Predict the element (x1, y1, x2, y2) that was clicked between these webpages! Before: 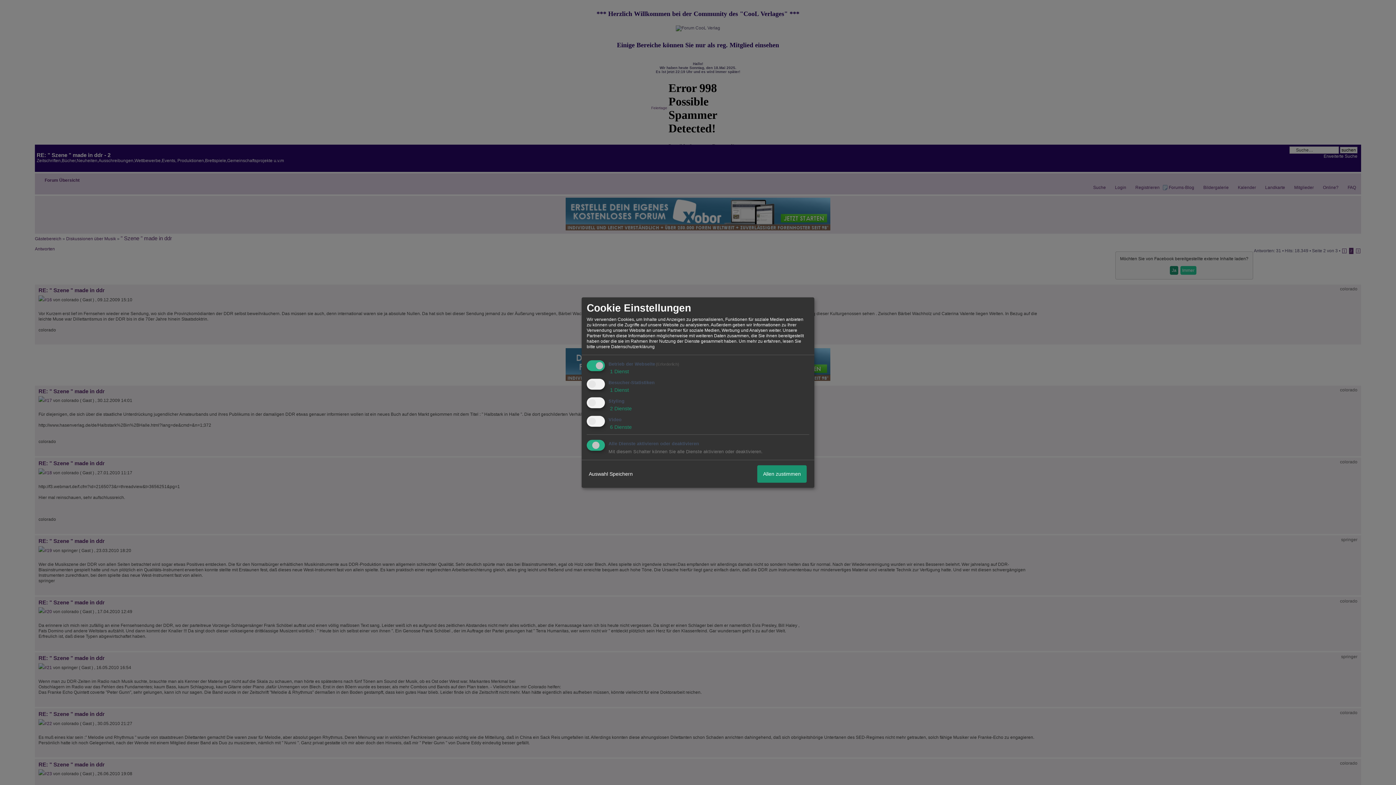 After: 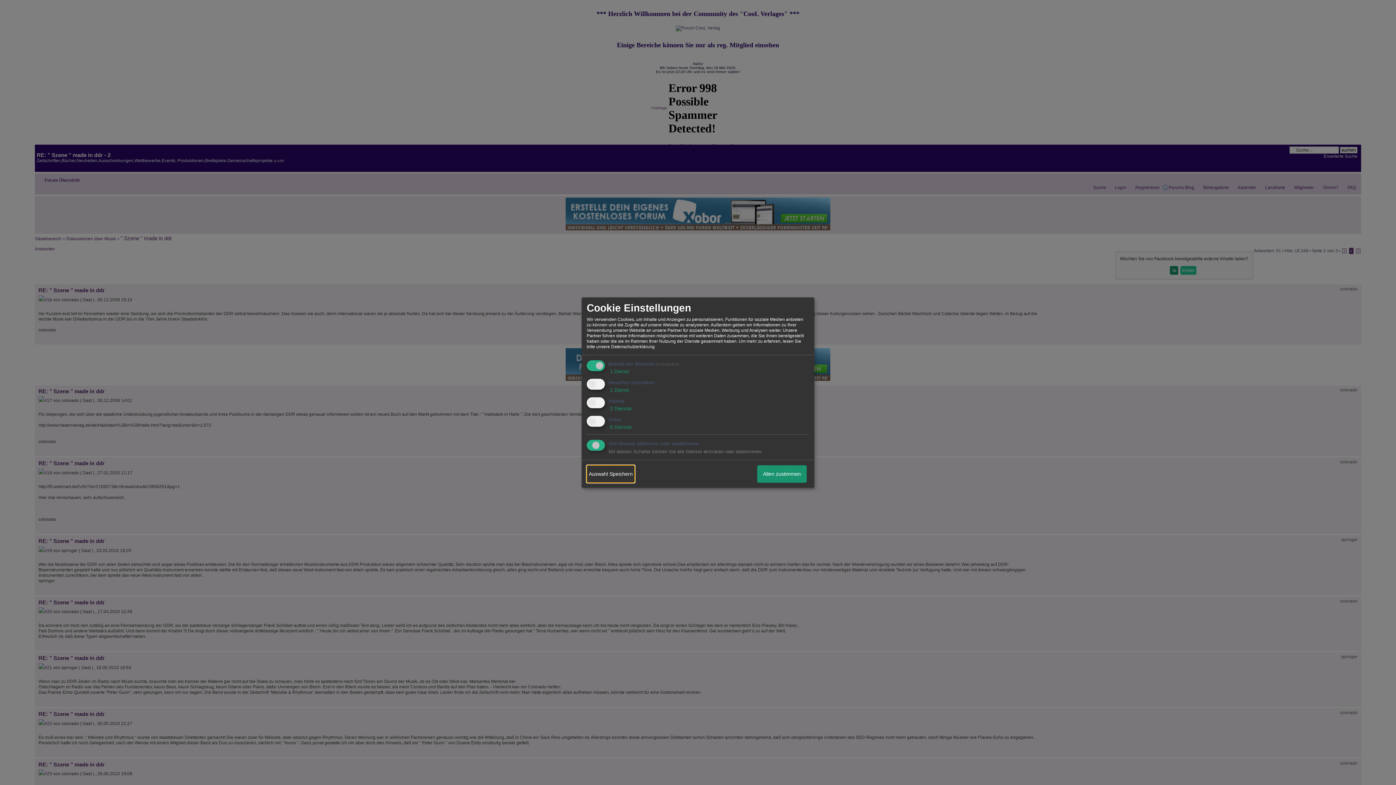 Action: label: Auswahl Speichern bbox: (586, 465, 634, 482)